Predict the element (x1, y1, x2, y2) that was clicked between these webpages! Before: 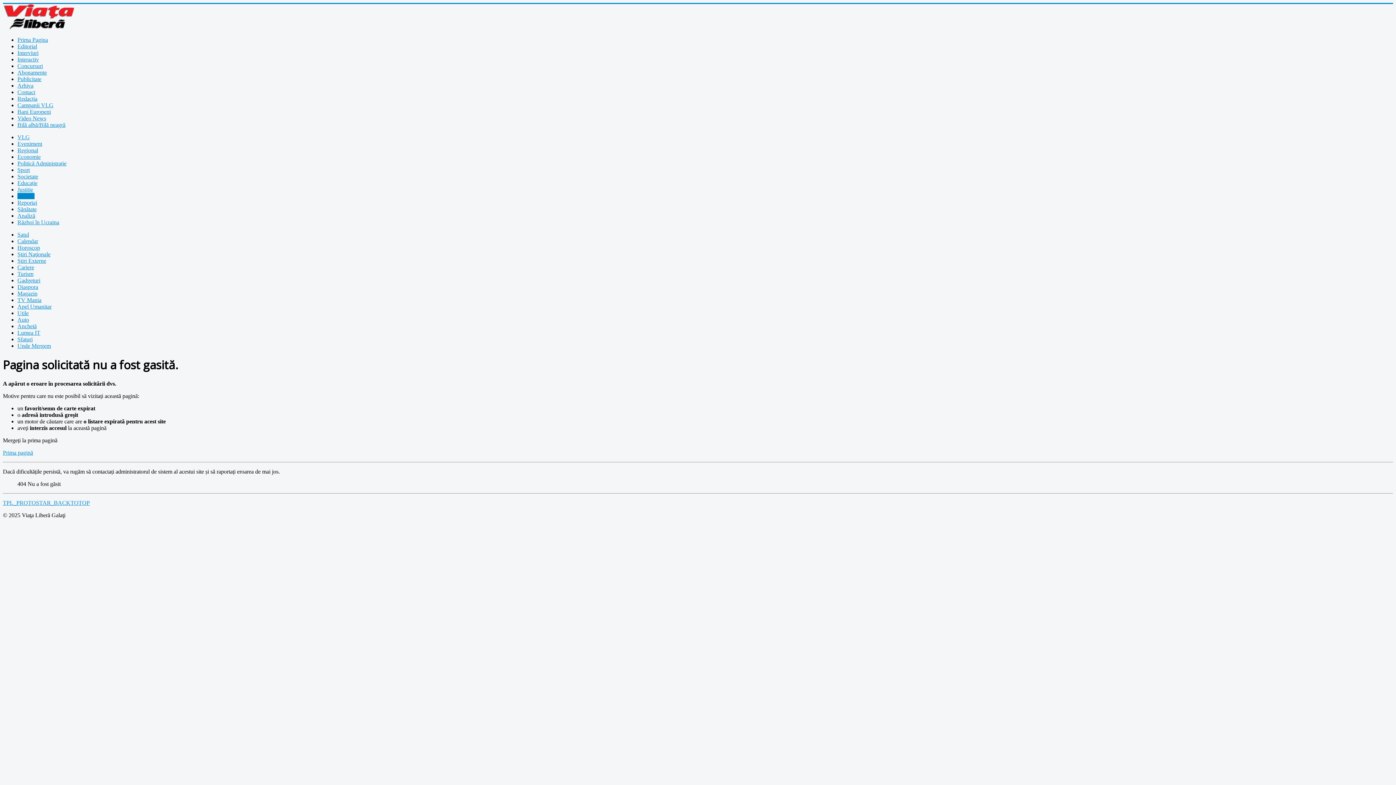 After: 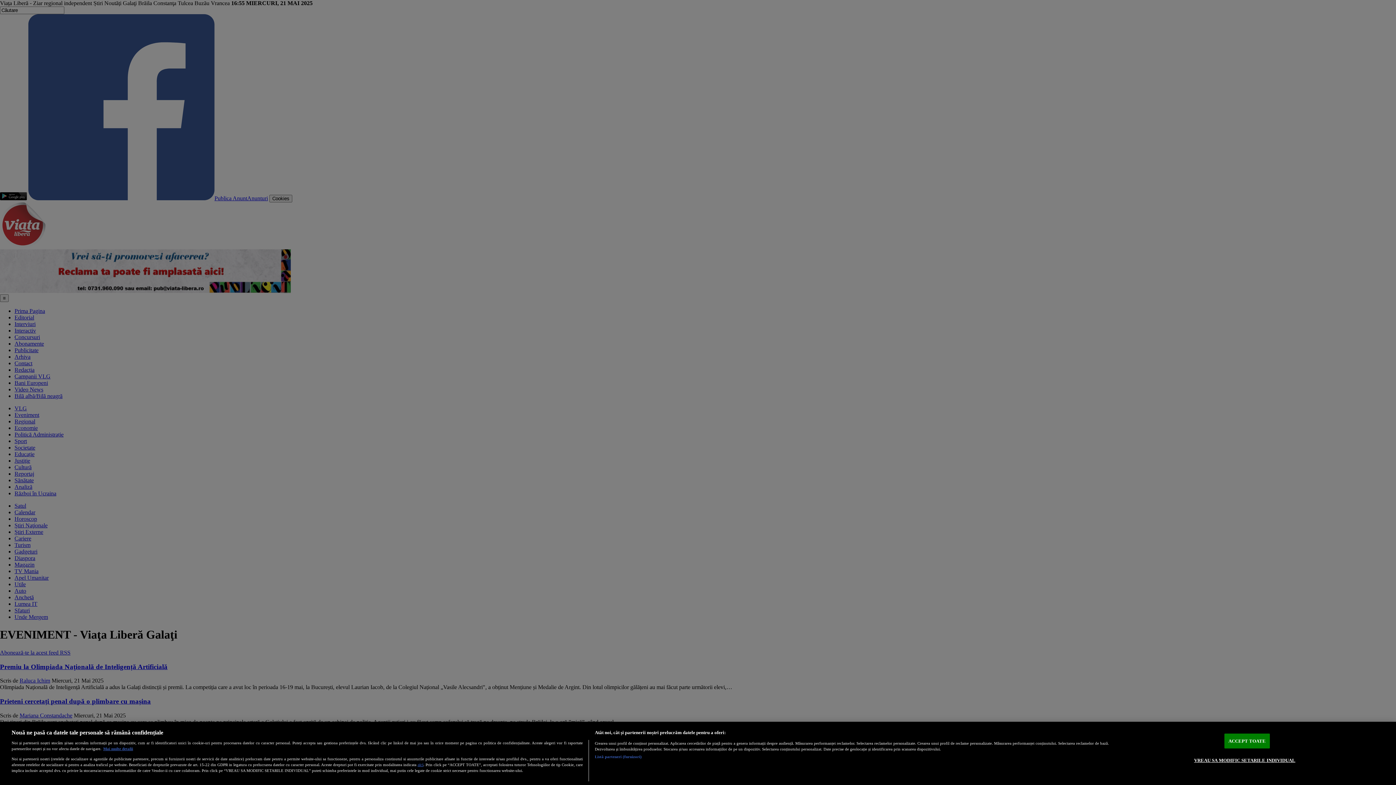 Action: bbox: (17, 140, 42, 146) label: Eveniment